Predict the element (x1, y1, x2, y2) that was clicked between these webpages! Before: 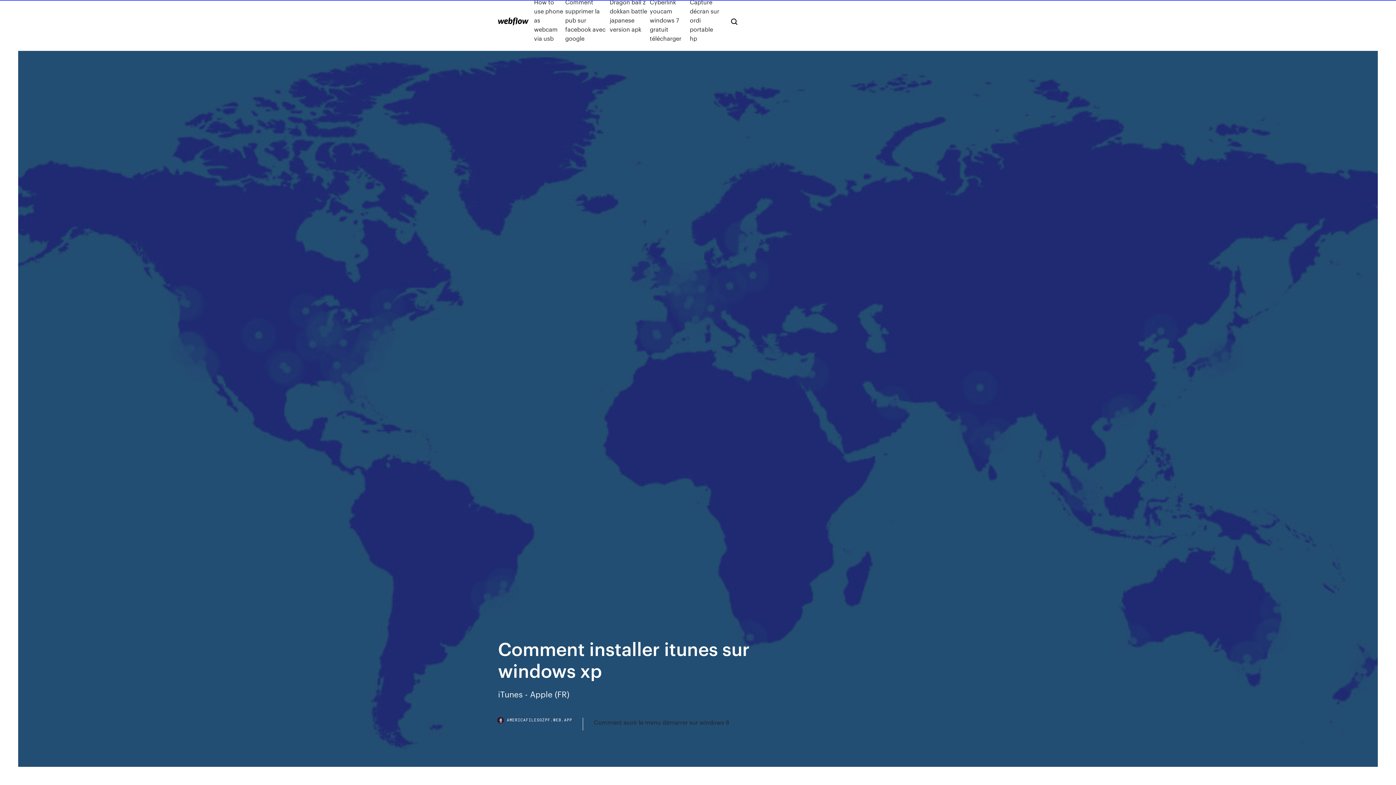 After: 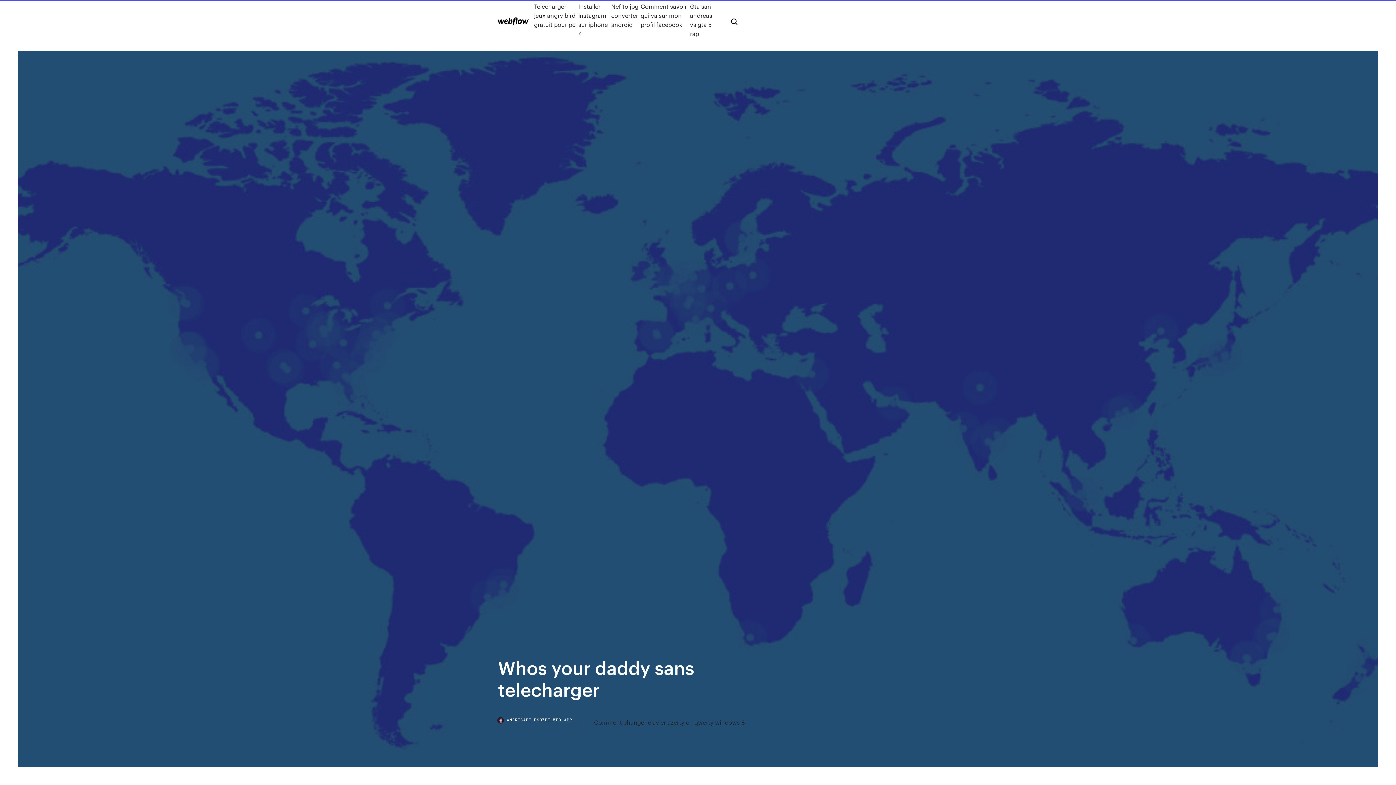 Action: bbox: (498, 17, 528, 25)